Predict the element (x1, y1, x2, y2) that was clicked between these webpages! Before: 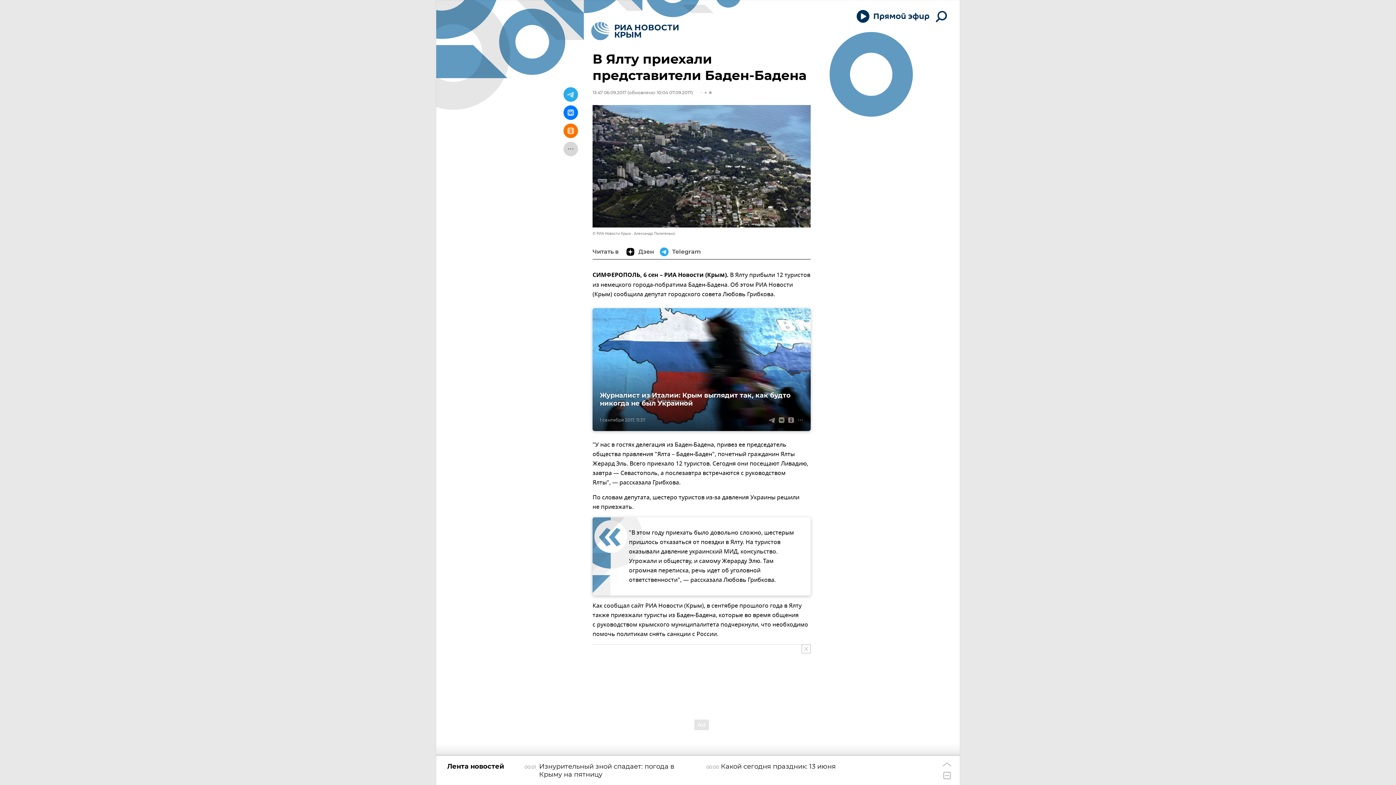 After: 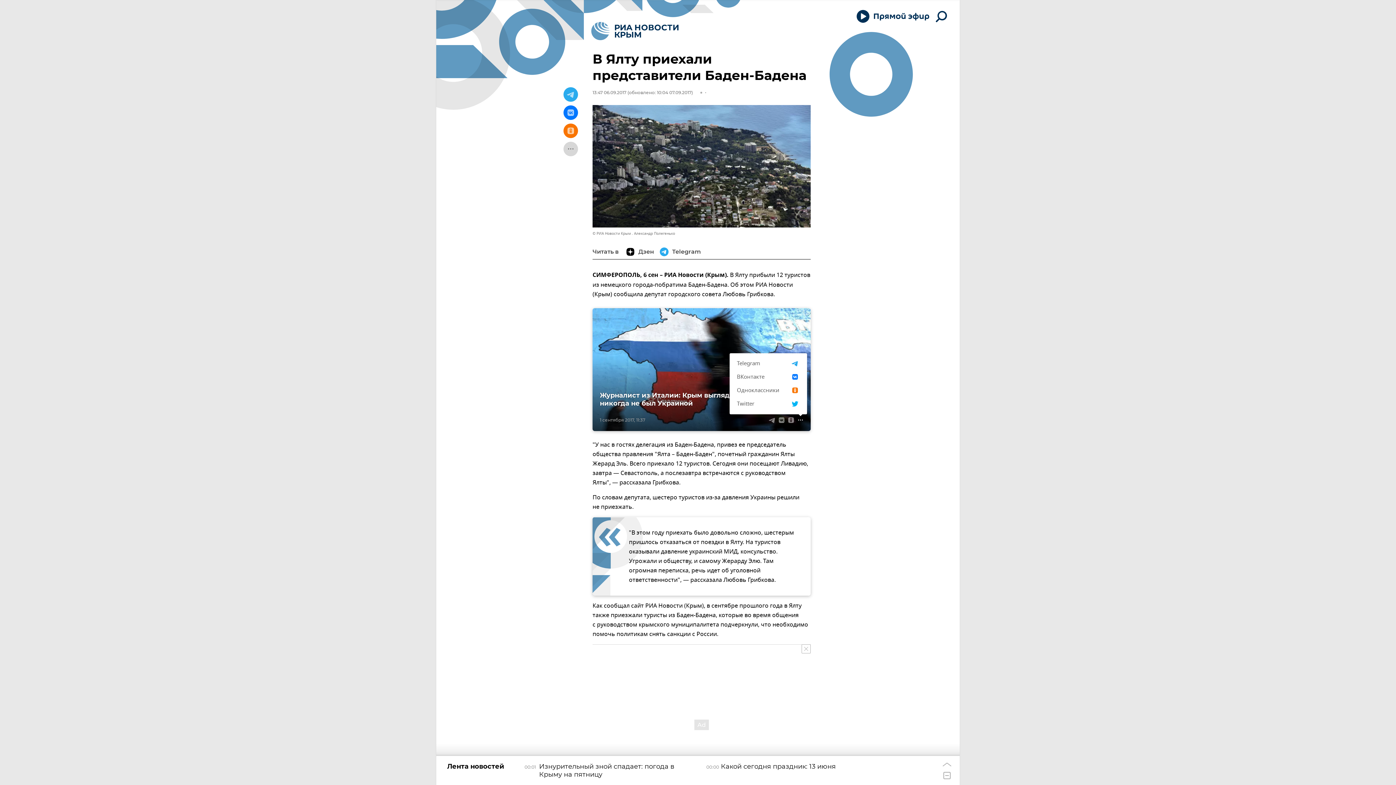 Action: bbox: (796, 415, 805, 424)